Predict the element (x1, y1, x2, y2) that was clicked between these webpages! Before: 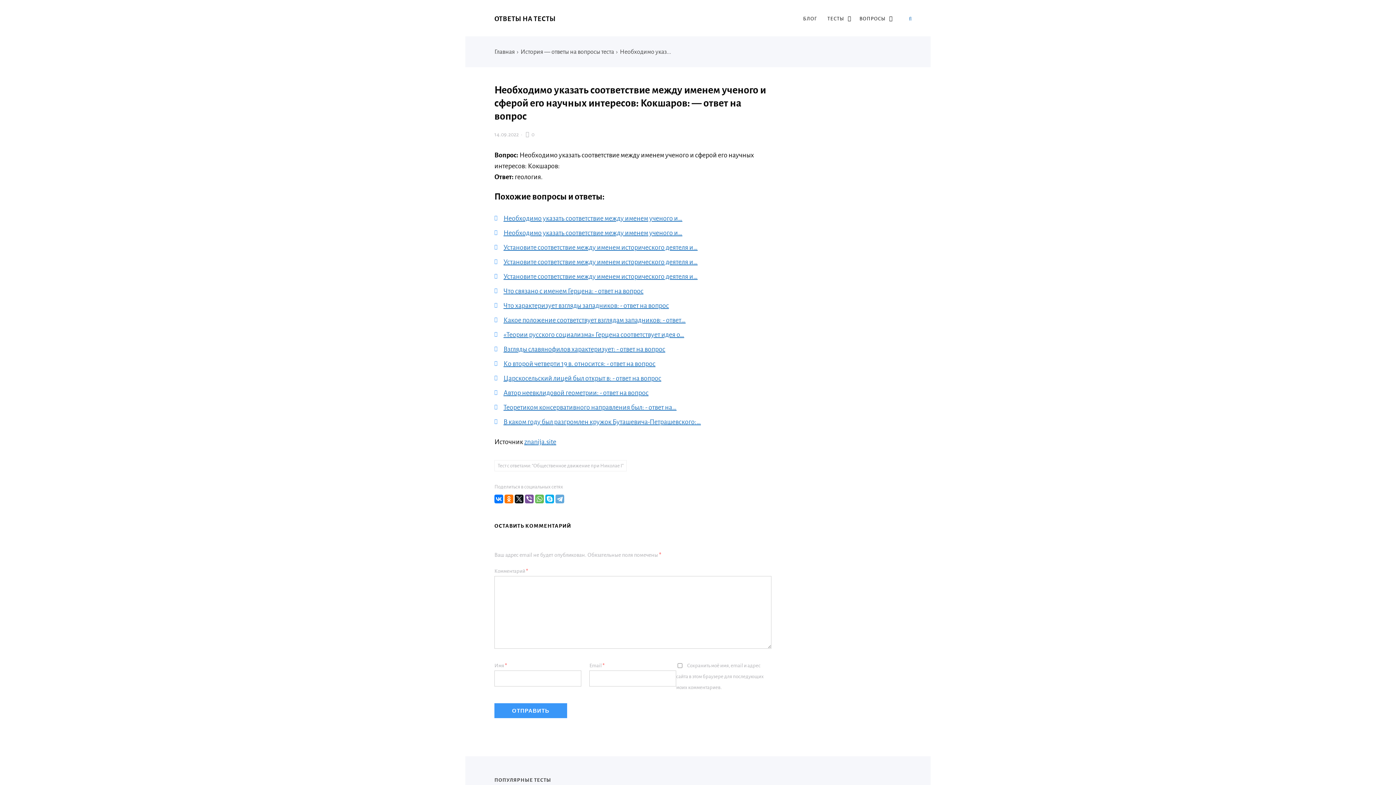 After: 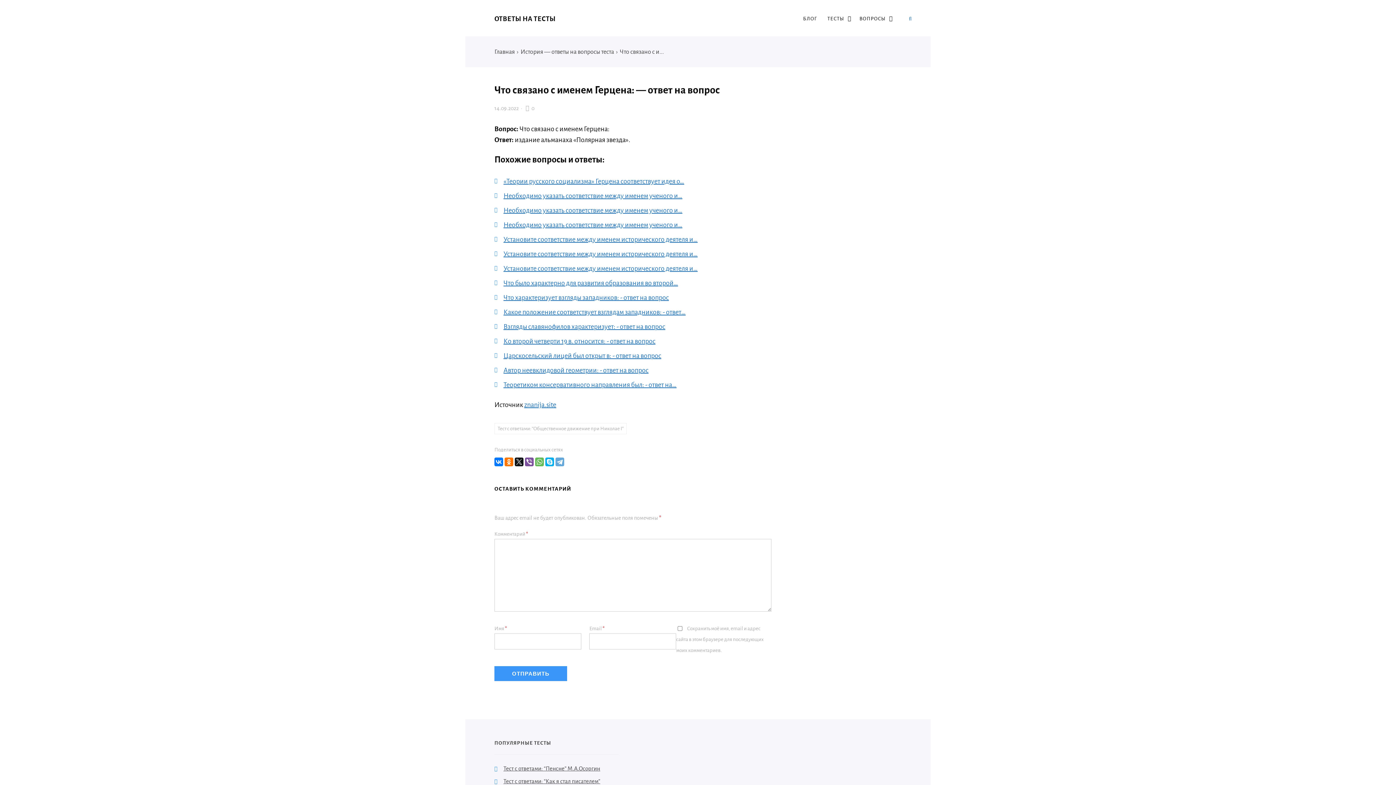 Action: bbox: (503, 287, 643, 294) label: Что связано с именем Герцена: - ответ на вопрос